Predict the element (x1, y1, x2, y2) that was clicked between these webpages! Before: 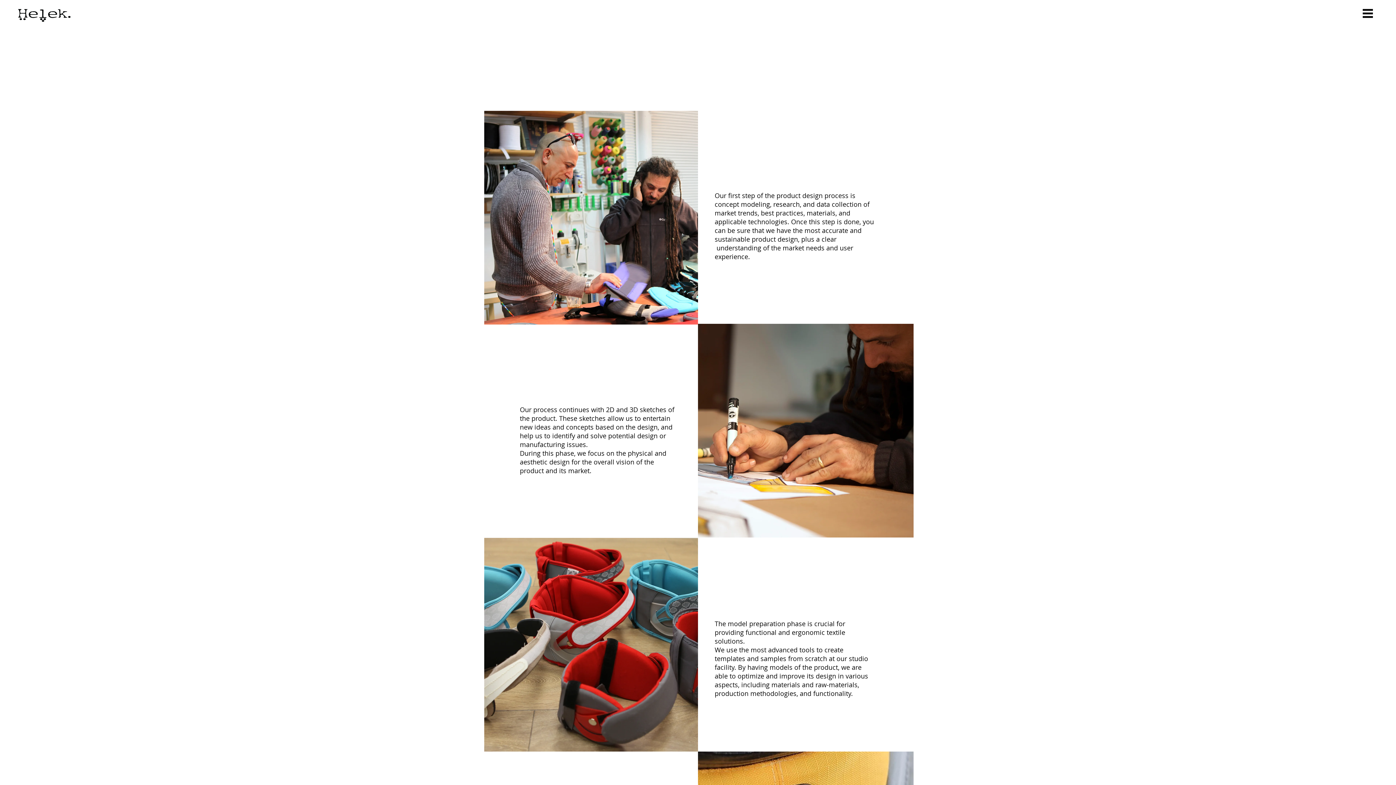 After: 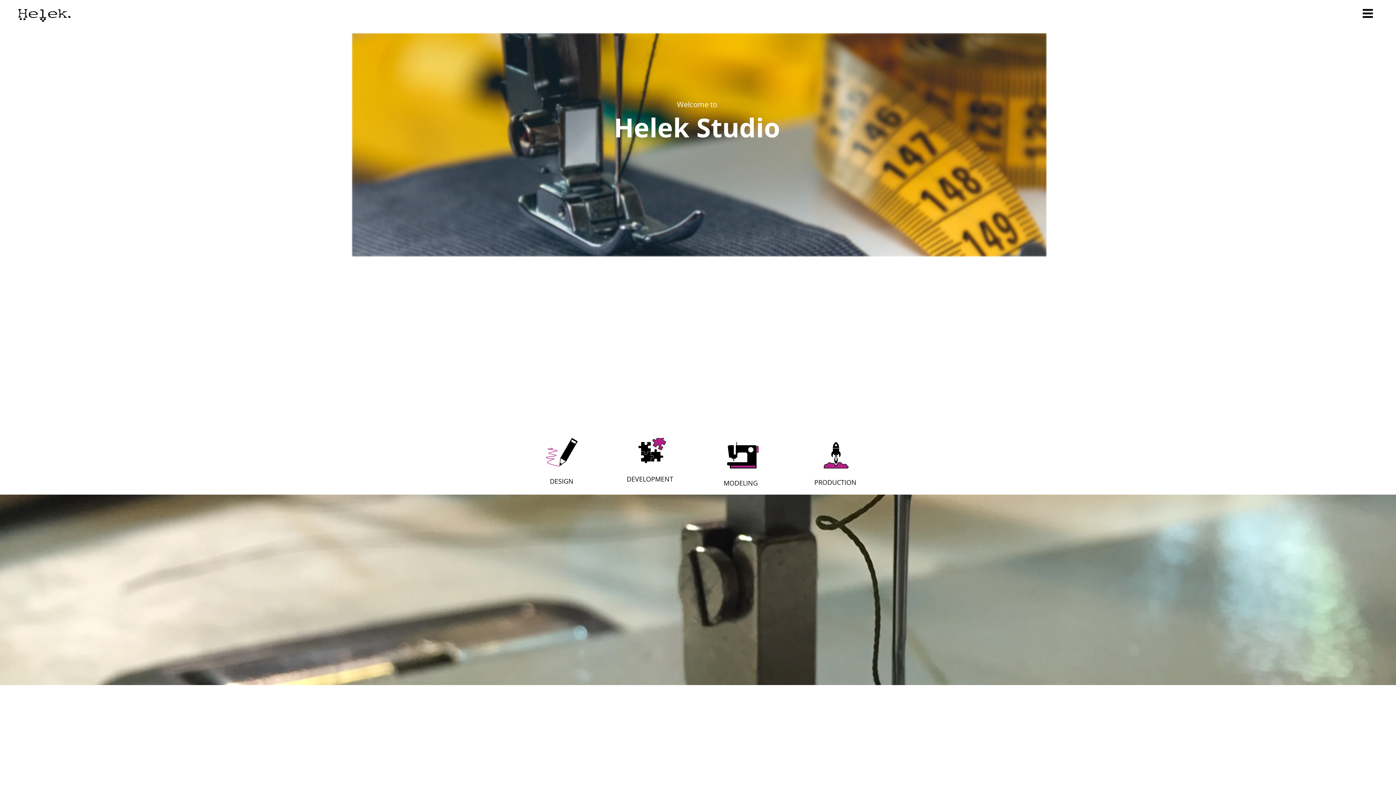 Action: bbox: (18, 9, 70, 21)